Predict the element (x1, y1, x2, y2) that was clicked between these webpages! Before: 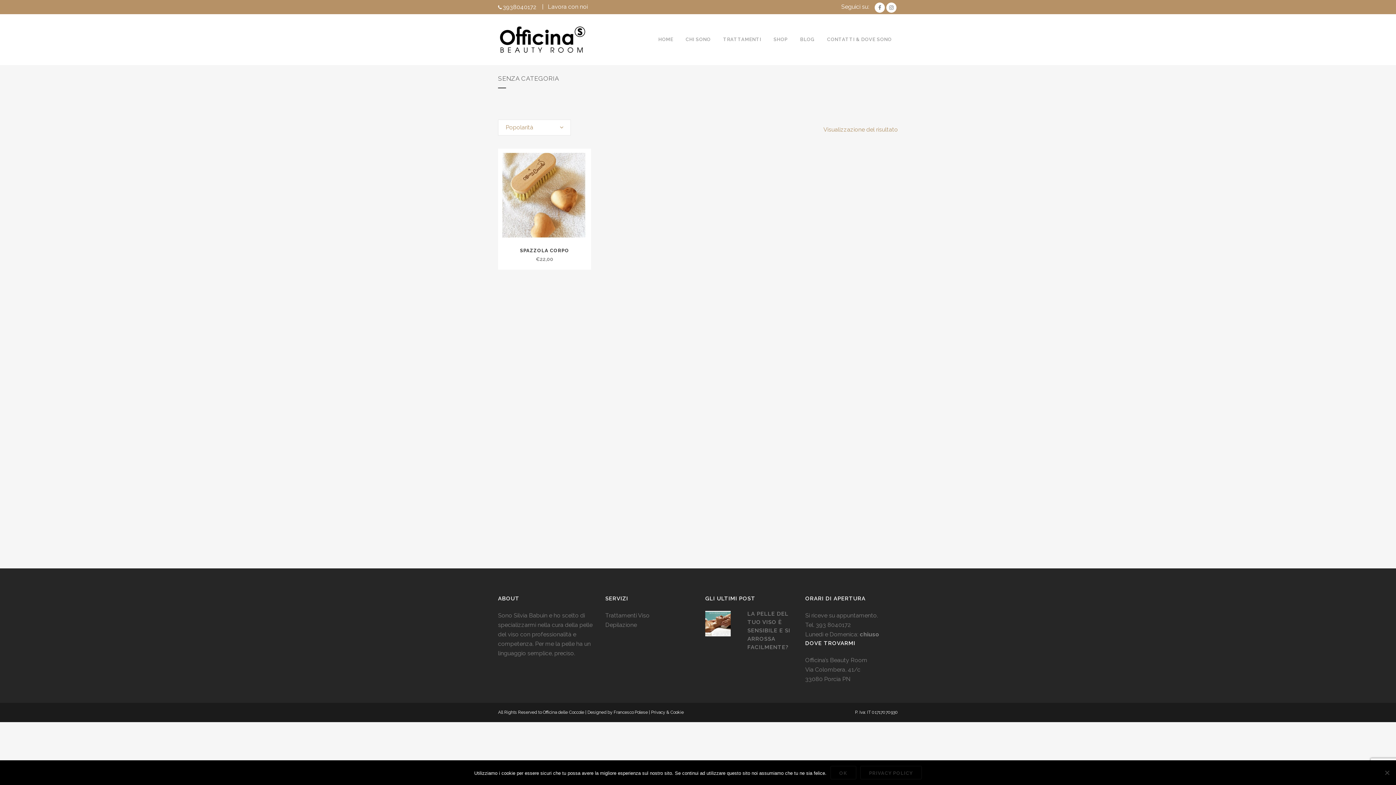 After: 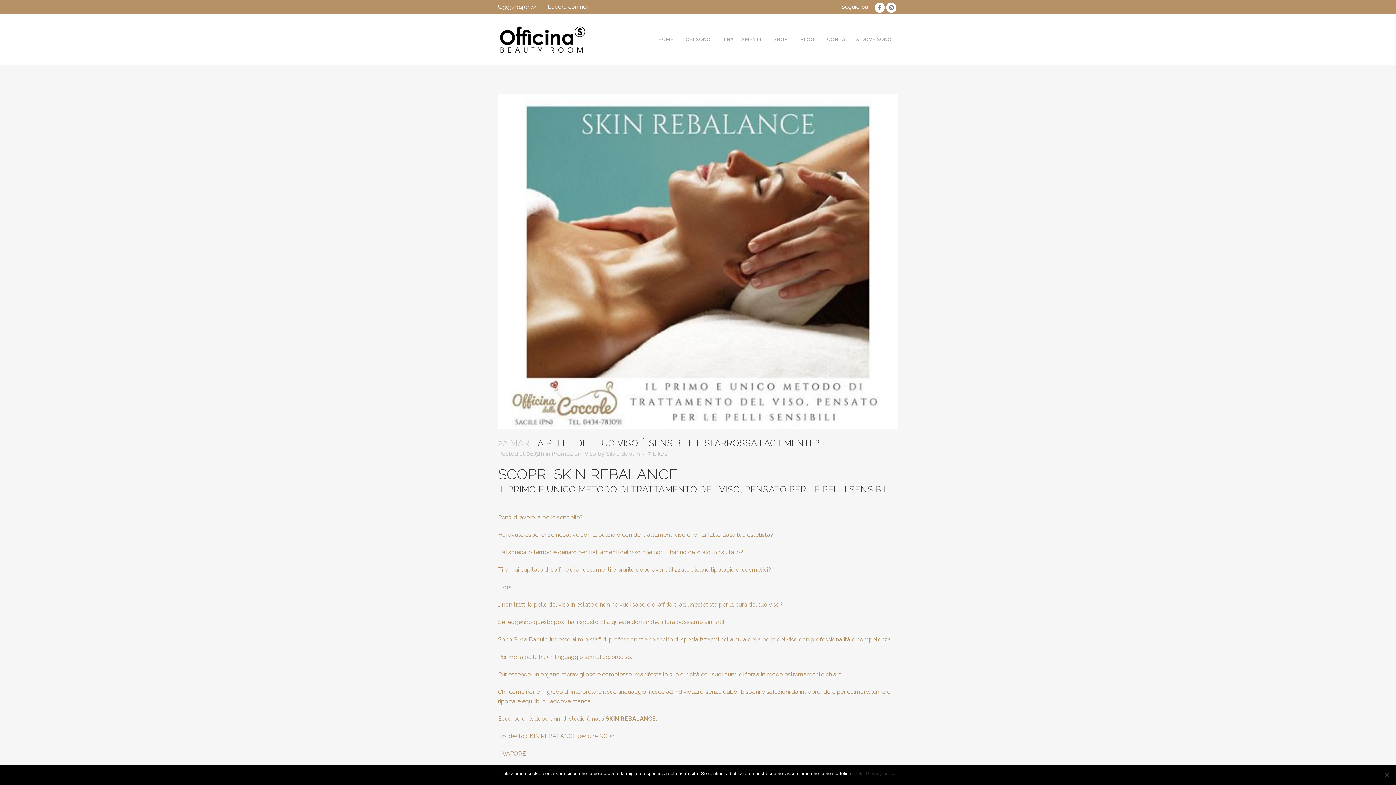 Action: bbox: (747, 610, 790, 650) label: LA PELLE DEL TUO VISO È SENSIBILE E SI ARROSSA FACILMENTE?